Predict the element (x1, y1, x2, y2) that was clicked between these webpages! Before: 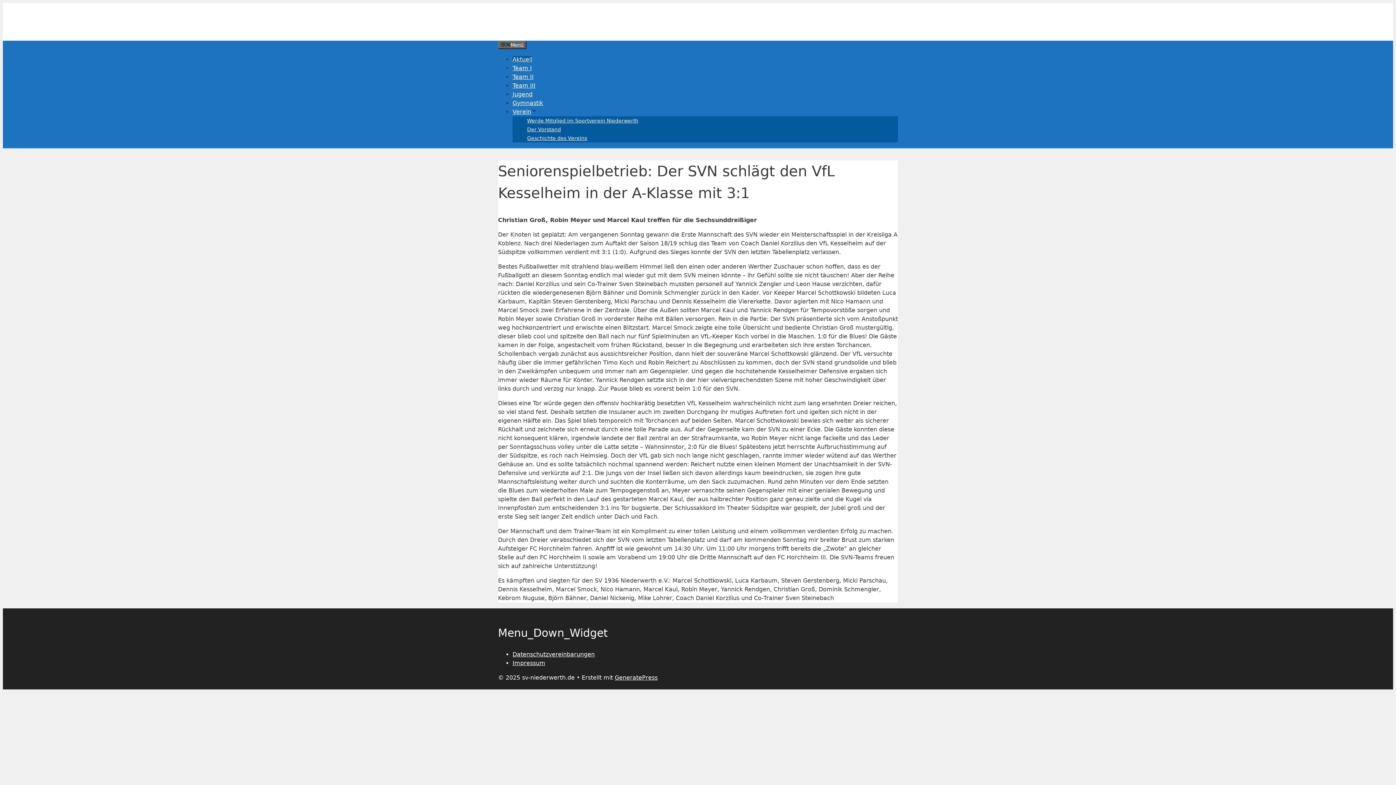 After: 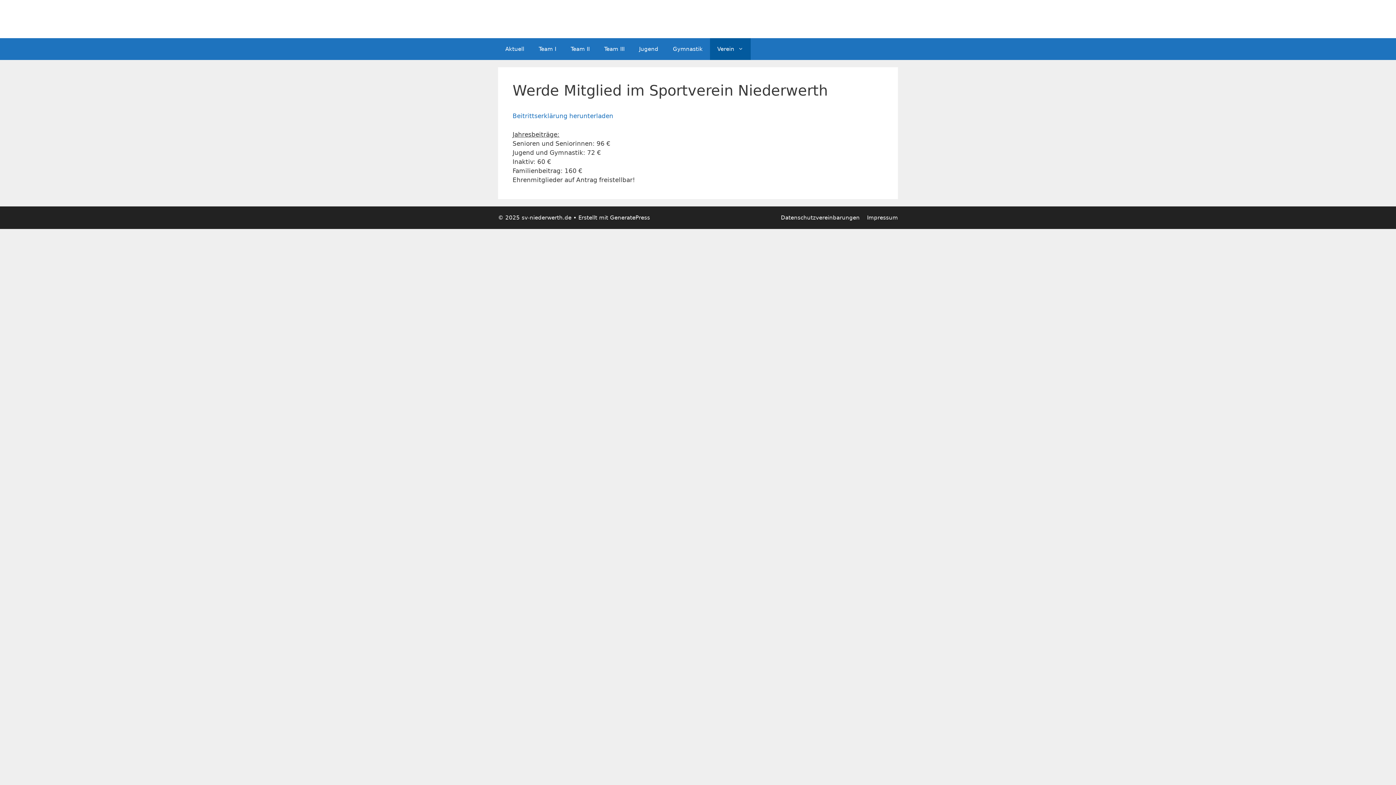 Action: label: Werde Mitglied im Sportverein Niederwerth bbox: (527, 117, 638, 123)